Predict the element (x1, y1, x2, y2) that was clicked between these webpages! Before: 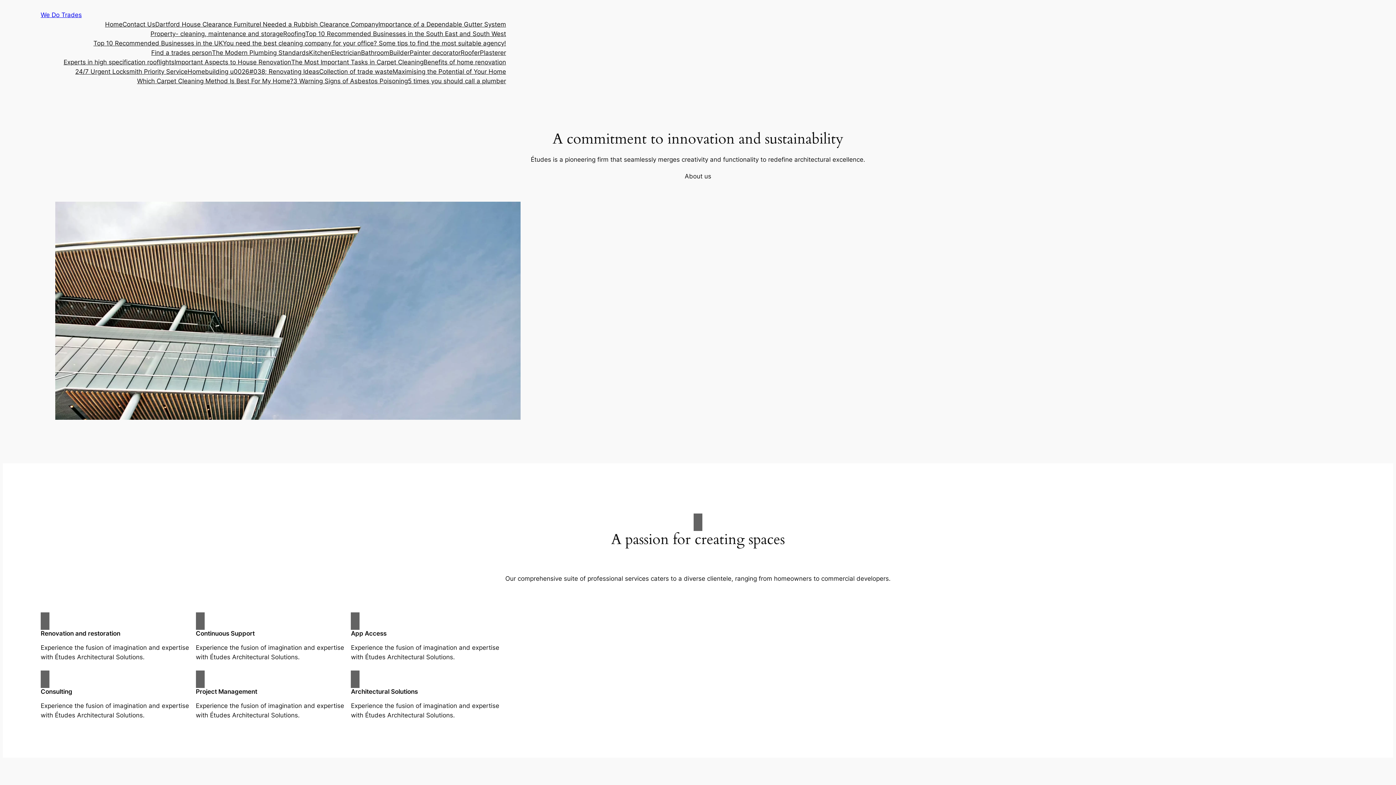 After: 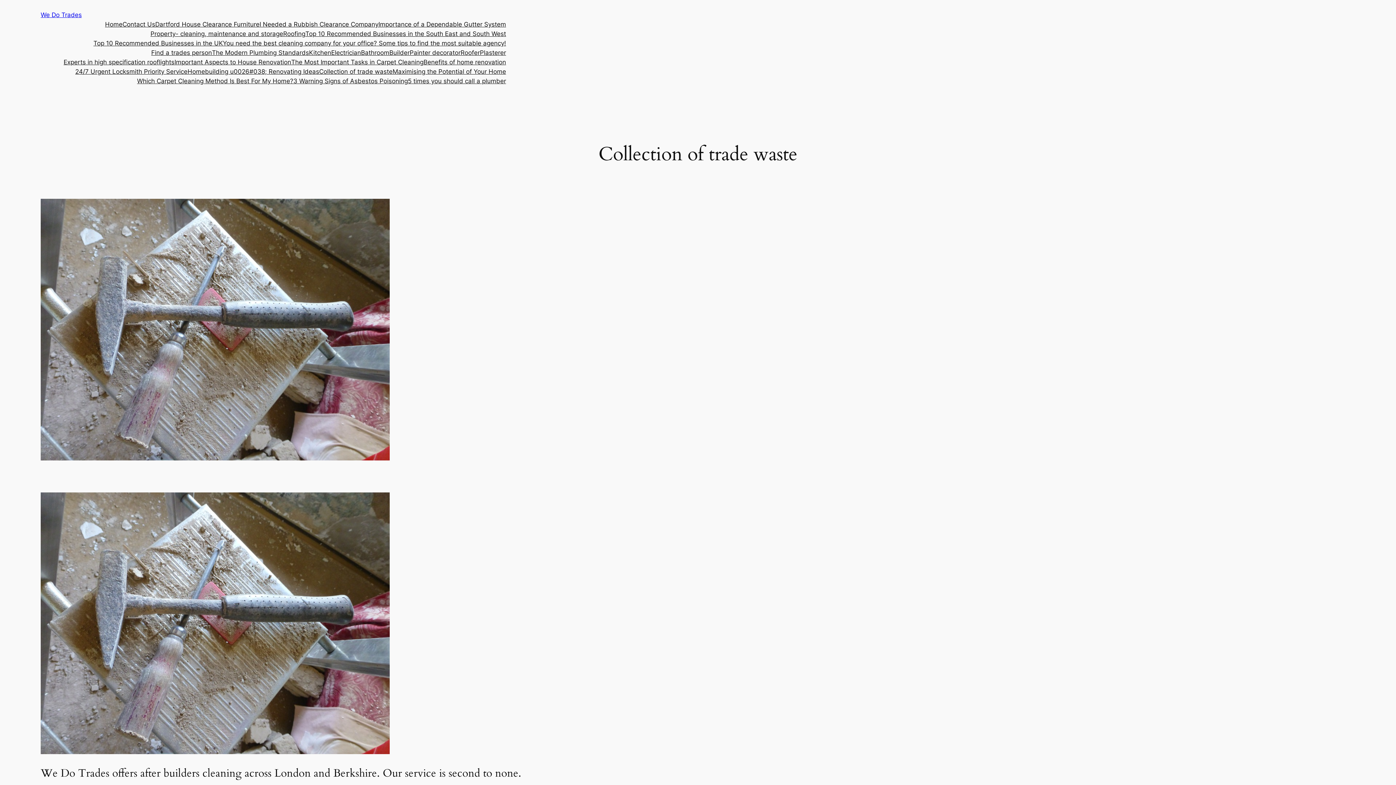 Action: label: Collection of trade waste bbox: (319, 66, 392, 76)